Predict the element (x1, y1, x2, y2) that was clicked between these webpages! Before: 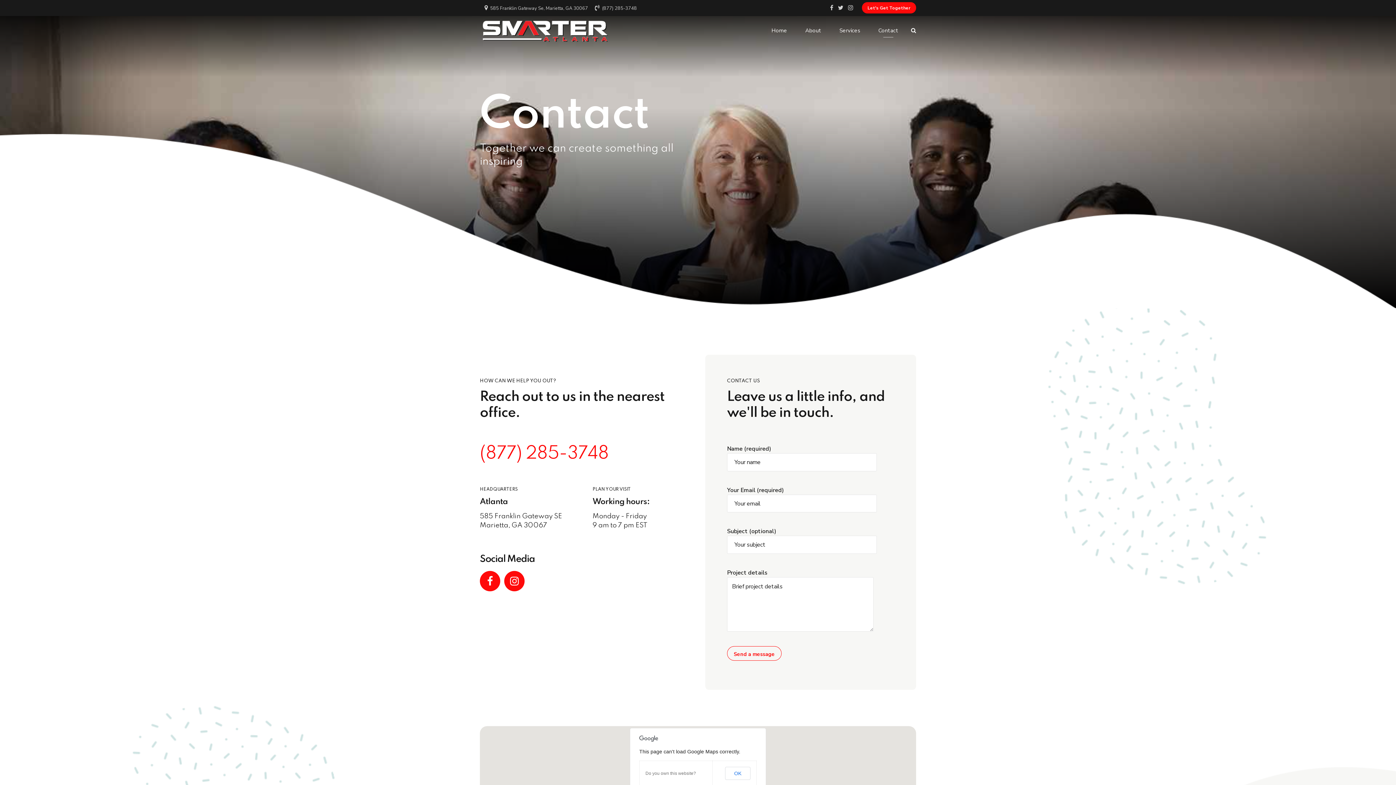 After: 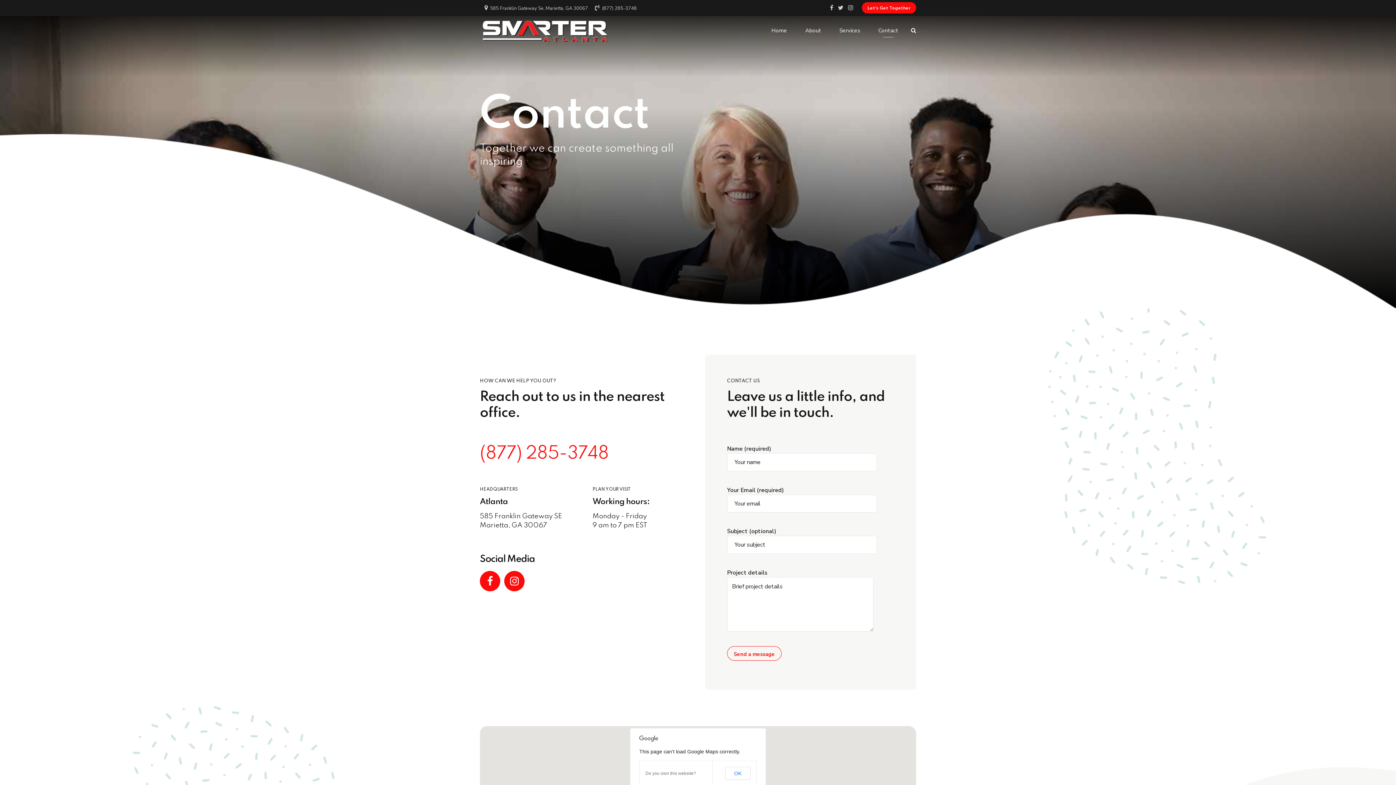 Action: label: Contact bbox: (871, 23, 905, 37)